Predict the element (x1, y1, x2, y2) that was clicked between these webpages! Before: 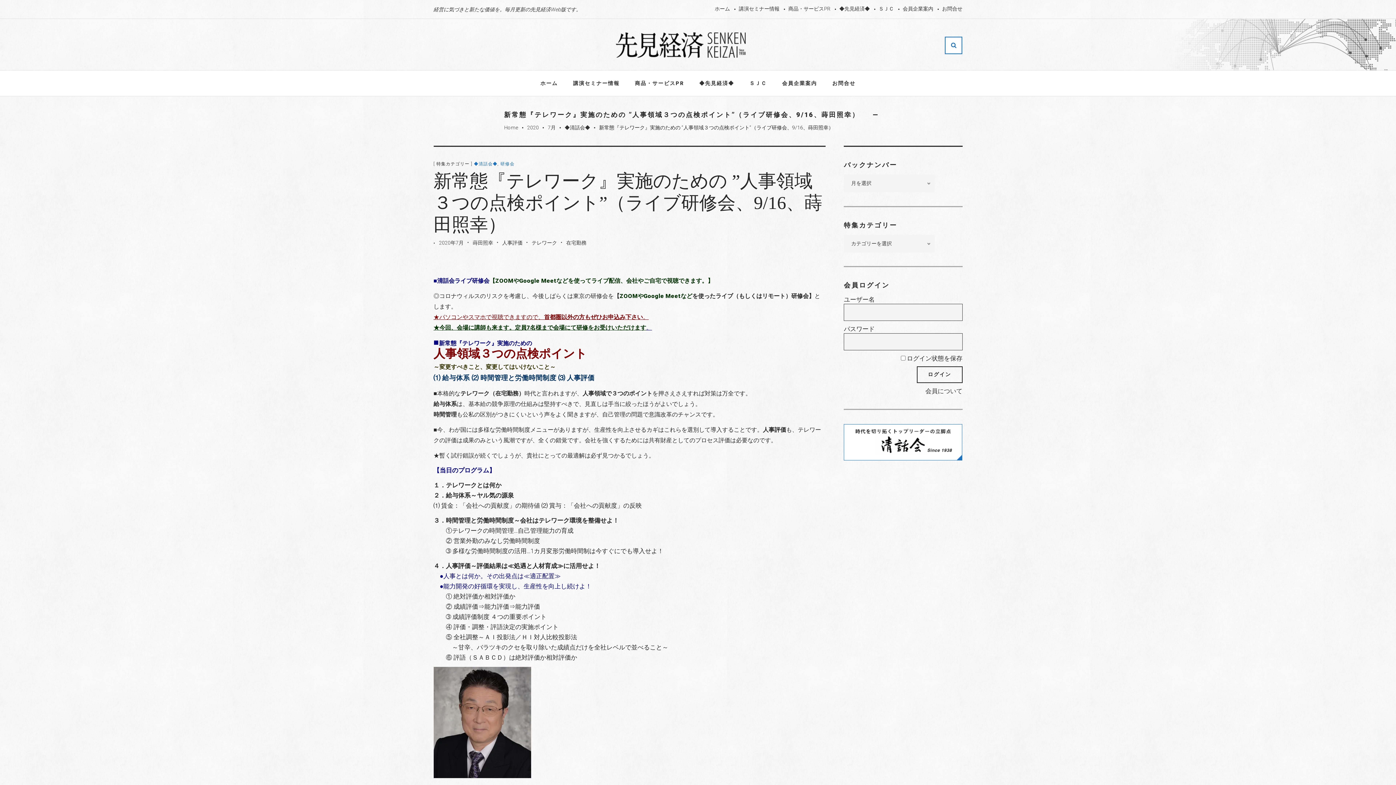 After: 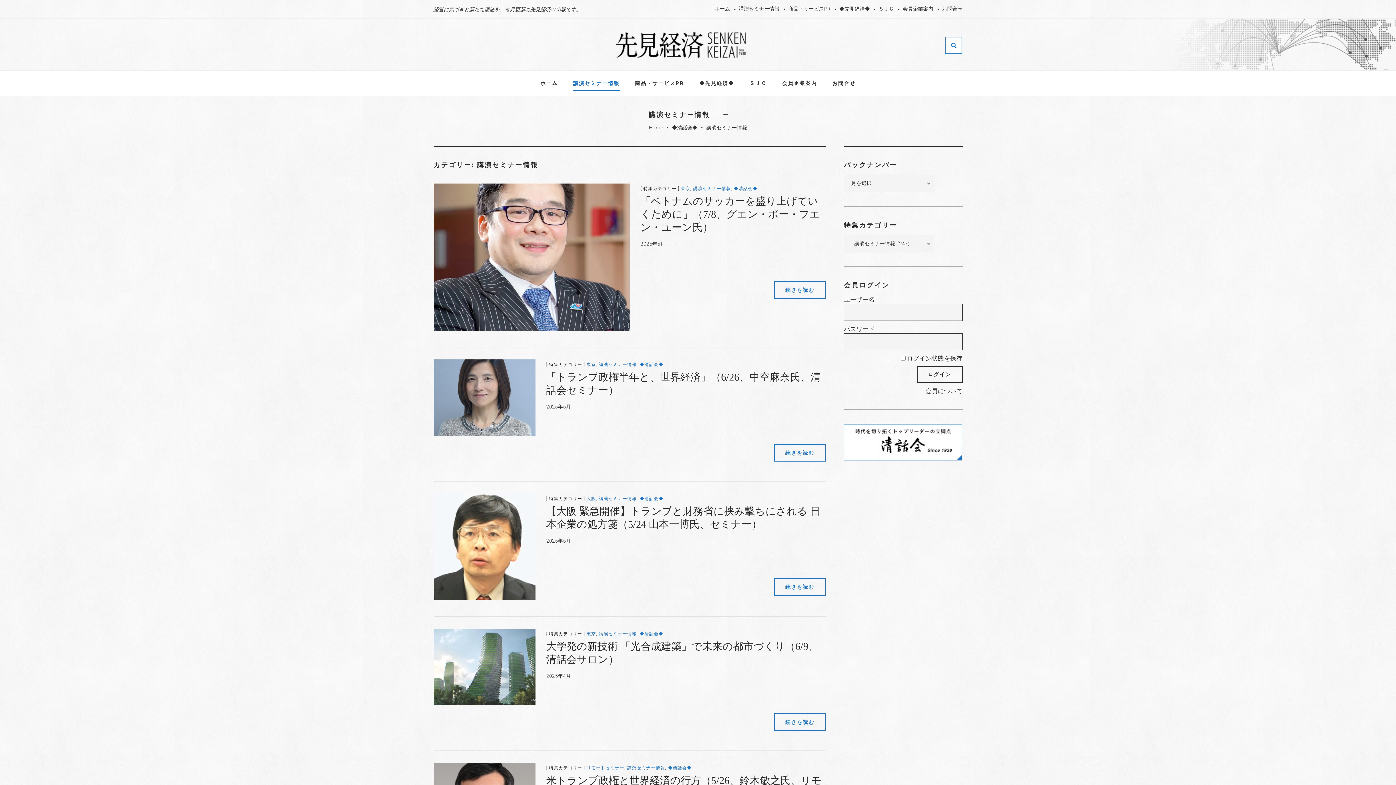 Action: label: 講演セミナー情報 bbox: (739, 5, 779, 11)